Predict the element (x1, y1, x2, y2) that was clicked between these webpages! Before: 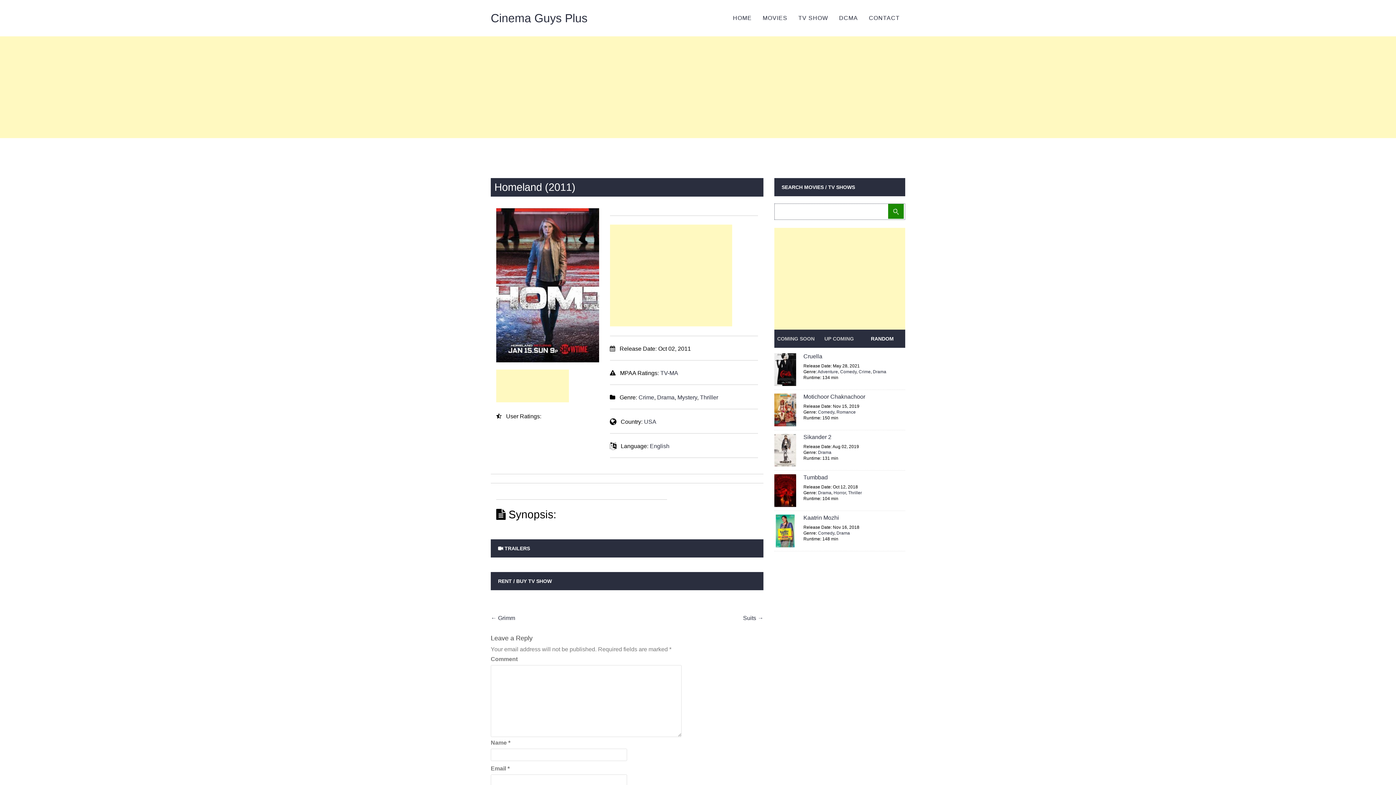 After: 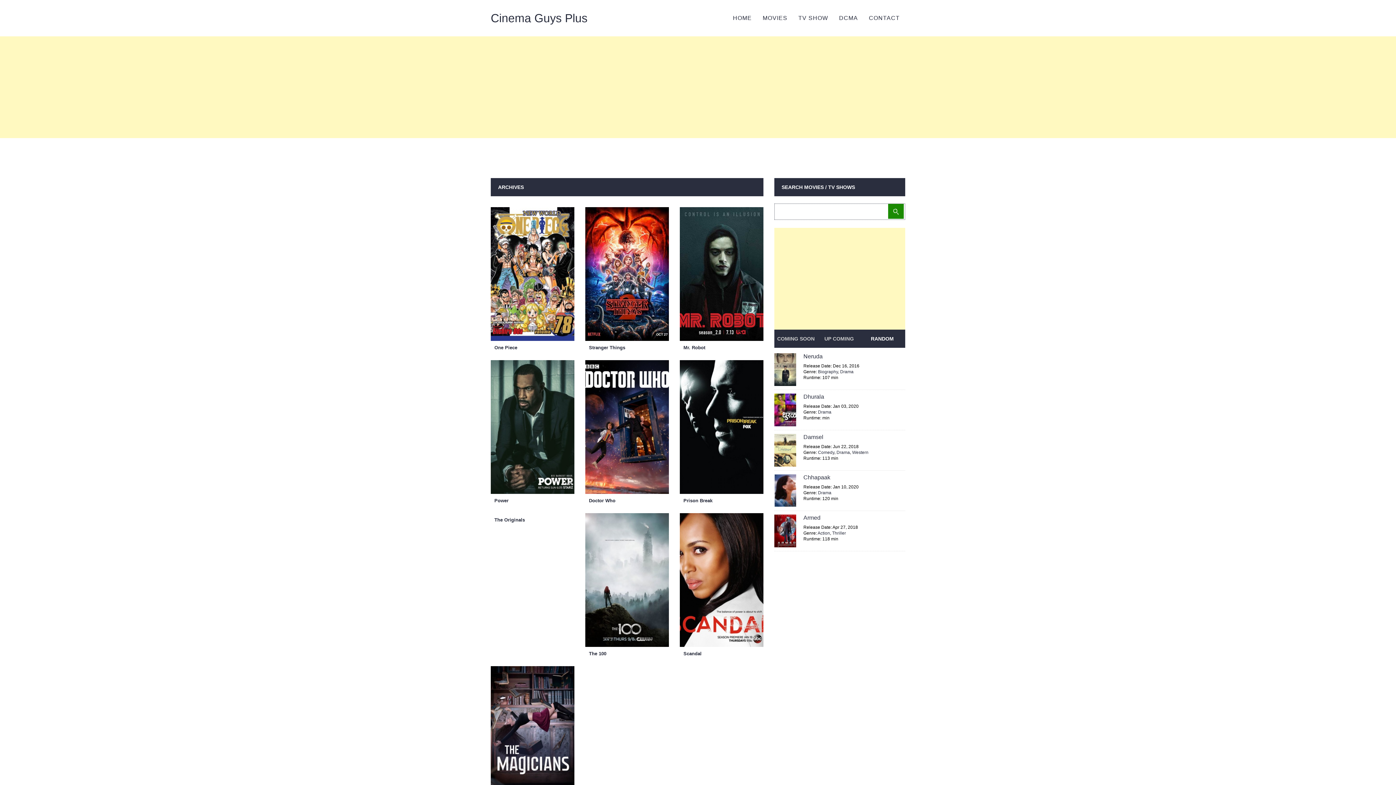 Action: label: English bbox: (650, 443, 669, 449)